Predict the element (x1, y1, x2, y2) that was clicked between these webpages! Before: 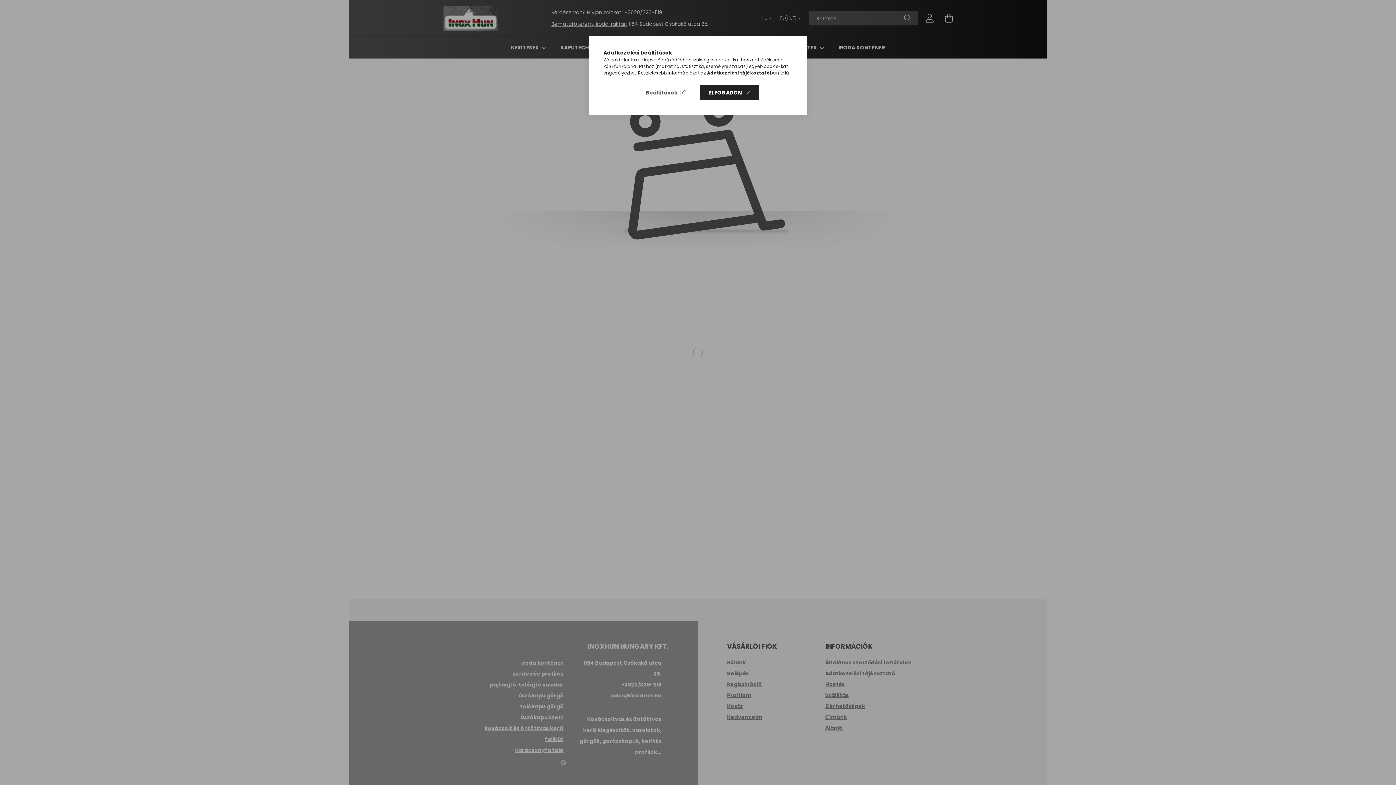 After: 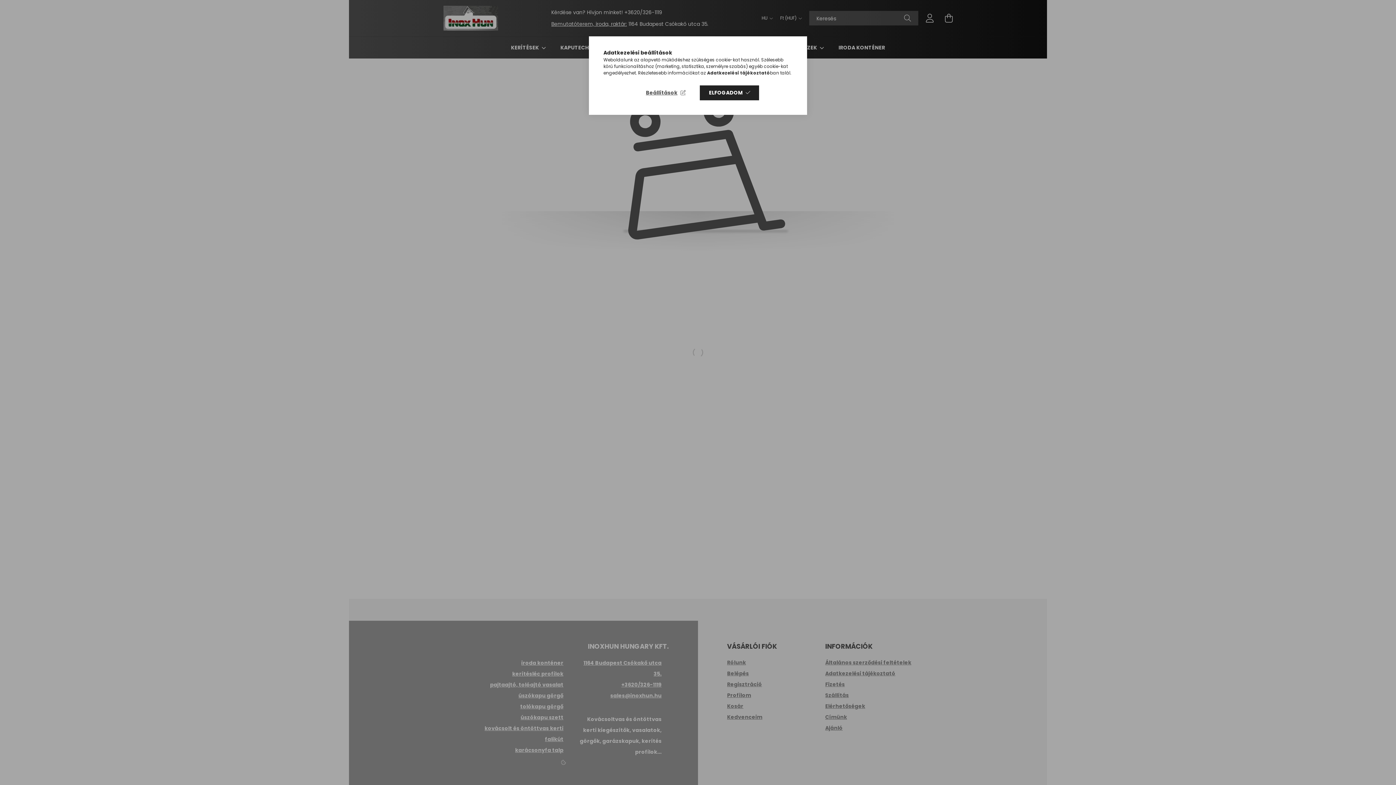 Action: label: Adatkezelési tájékoztató bbox: (707, 69, 770, 76)